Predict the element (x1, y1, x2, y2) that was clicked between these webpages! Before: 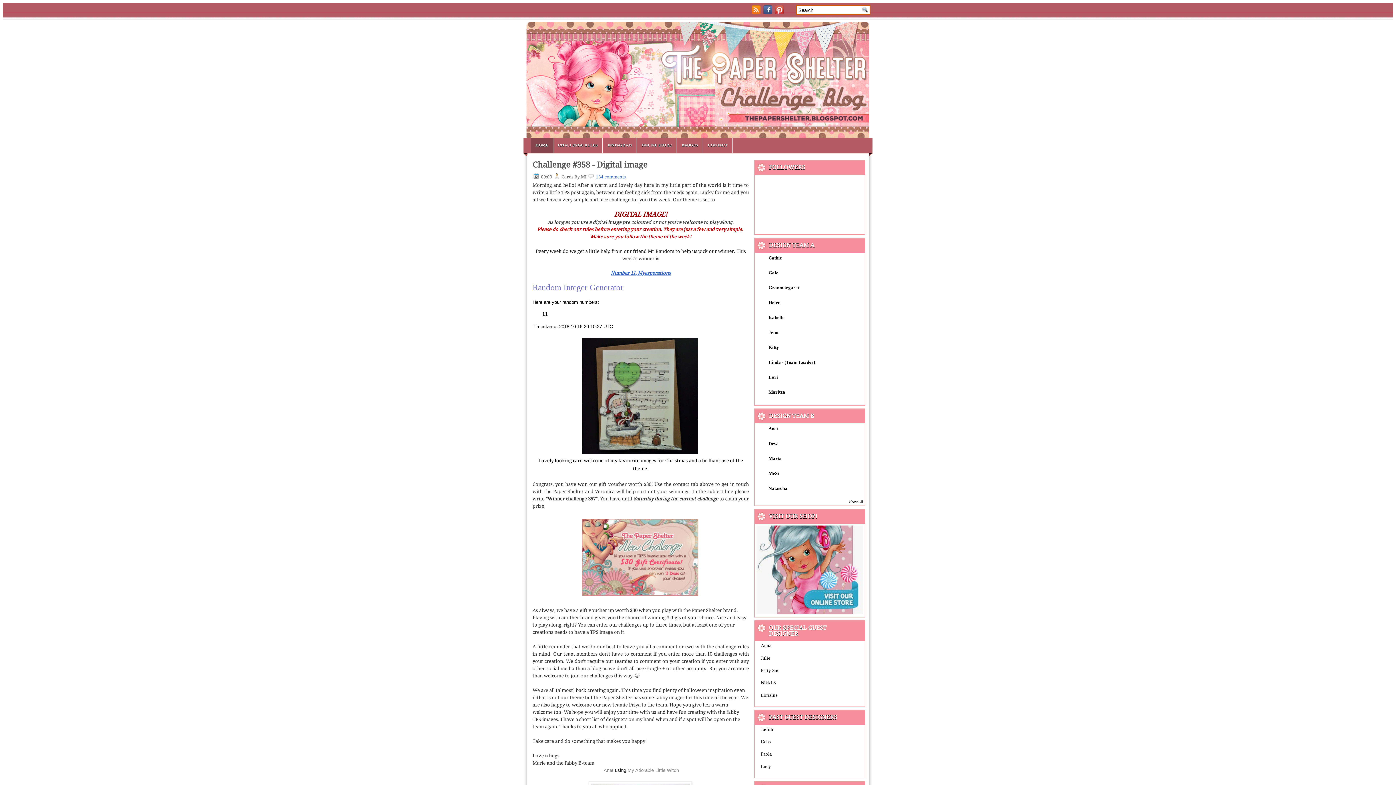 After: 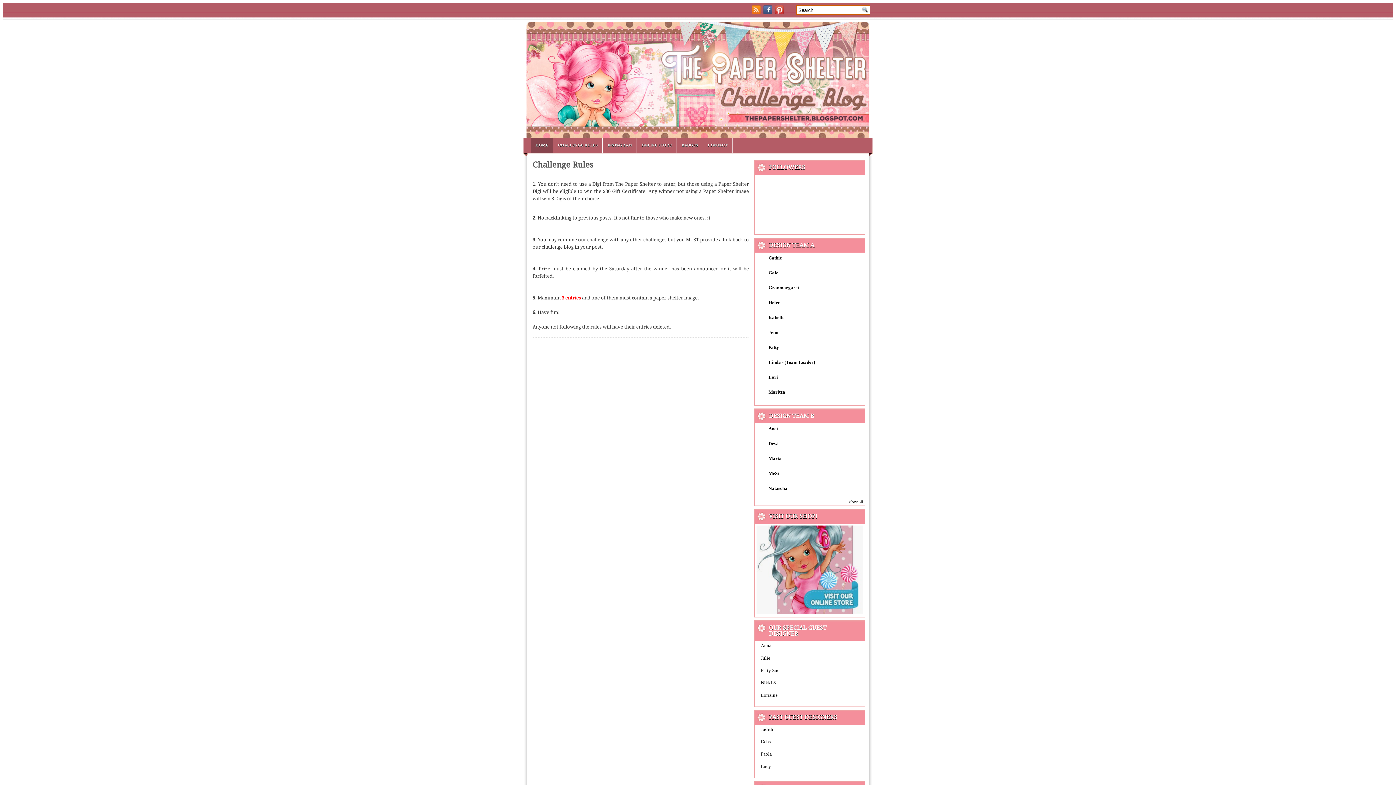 Action: label: CHALLENGE RULES bbox: (553, 137, 602, 152)